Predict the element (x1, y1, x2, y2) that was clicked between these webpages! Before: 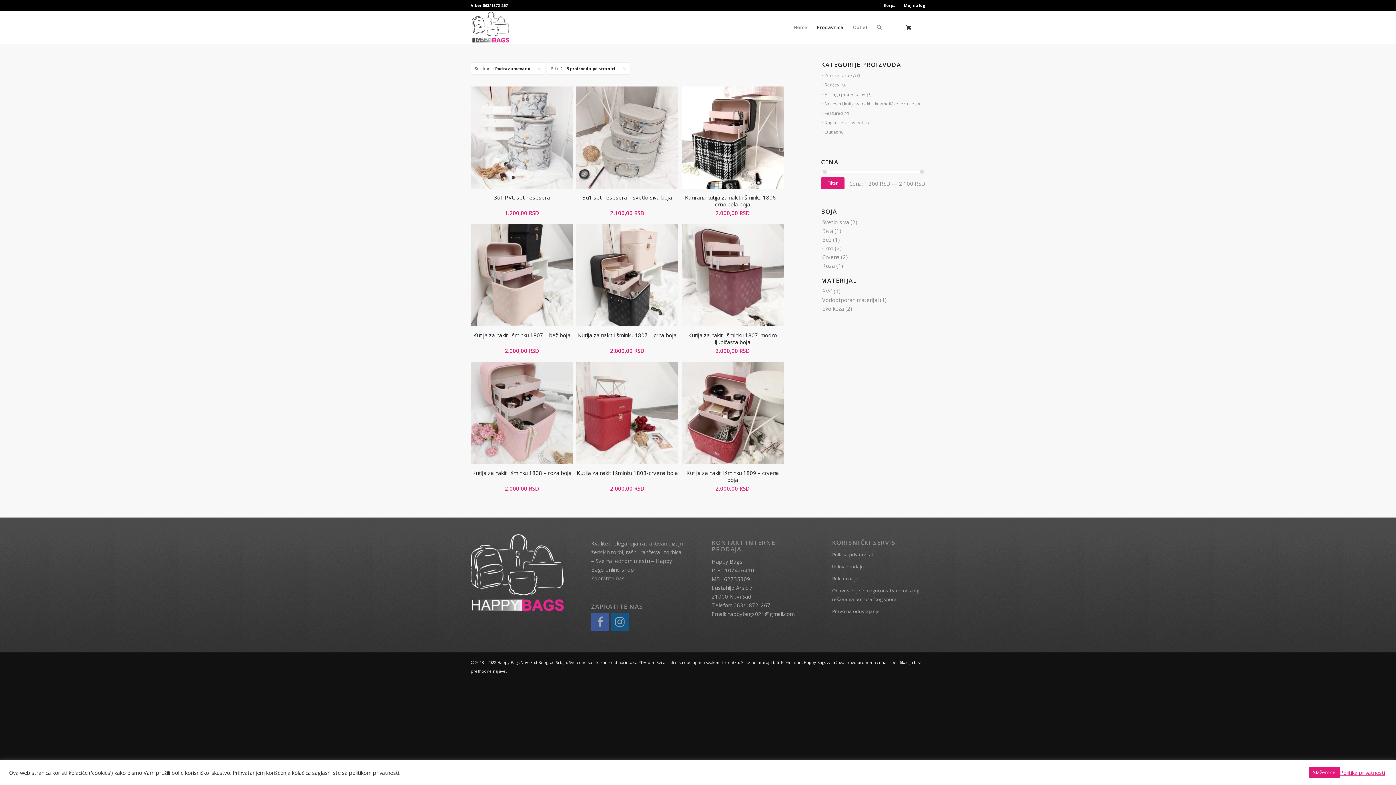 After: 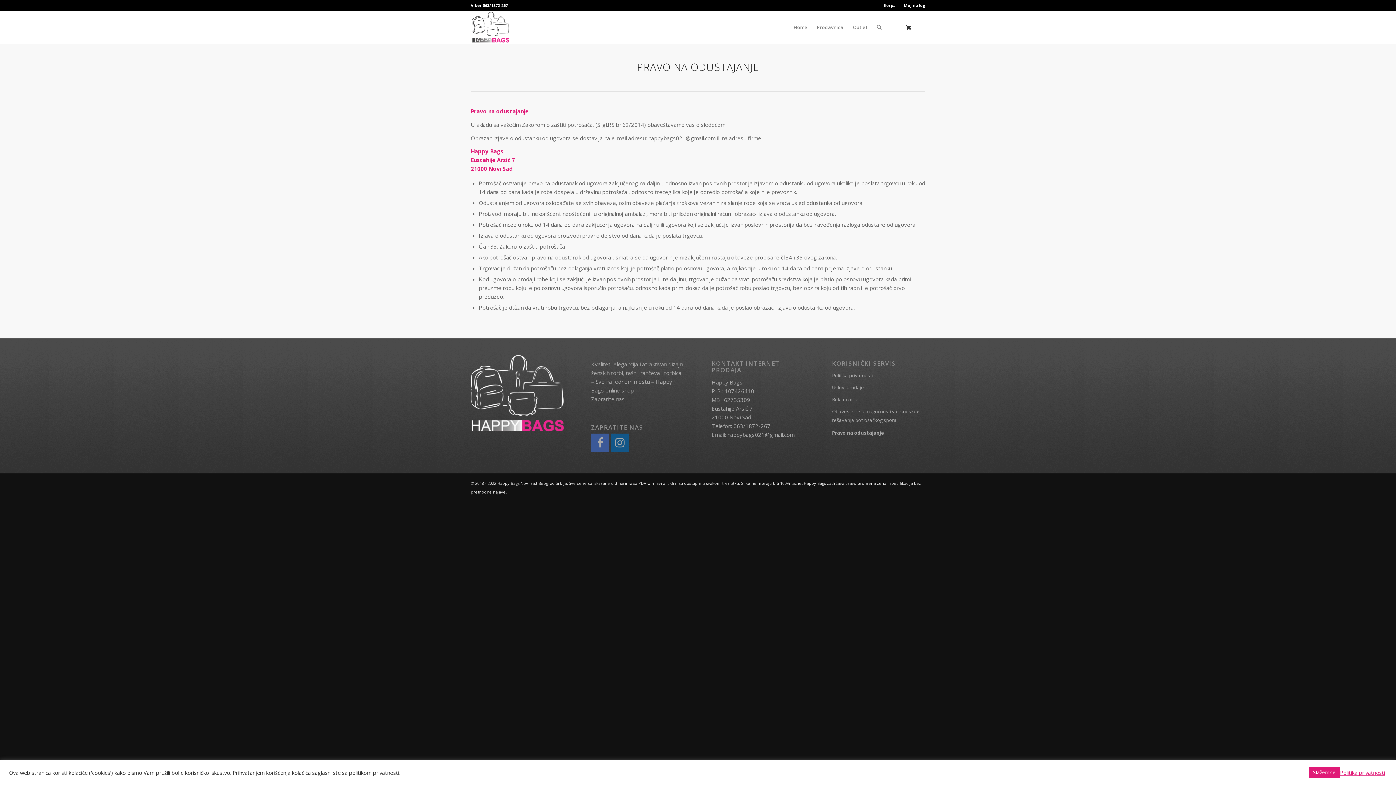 Action: bbox: (832, 605, 925, 617) label: Pravo na odustajanje